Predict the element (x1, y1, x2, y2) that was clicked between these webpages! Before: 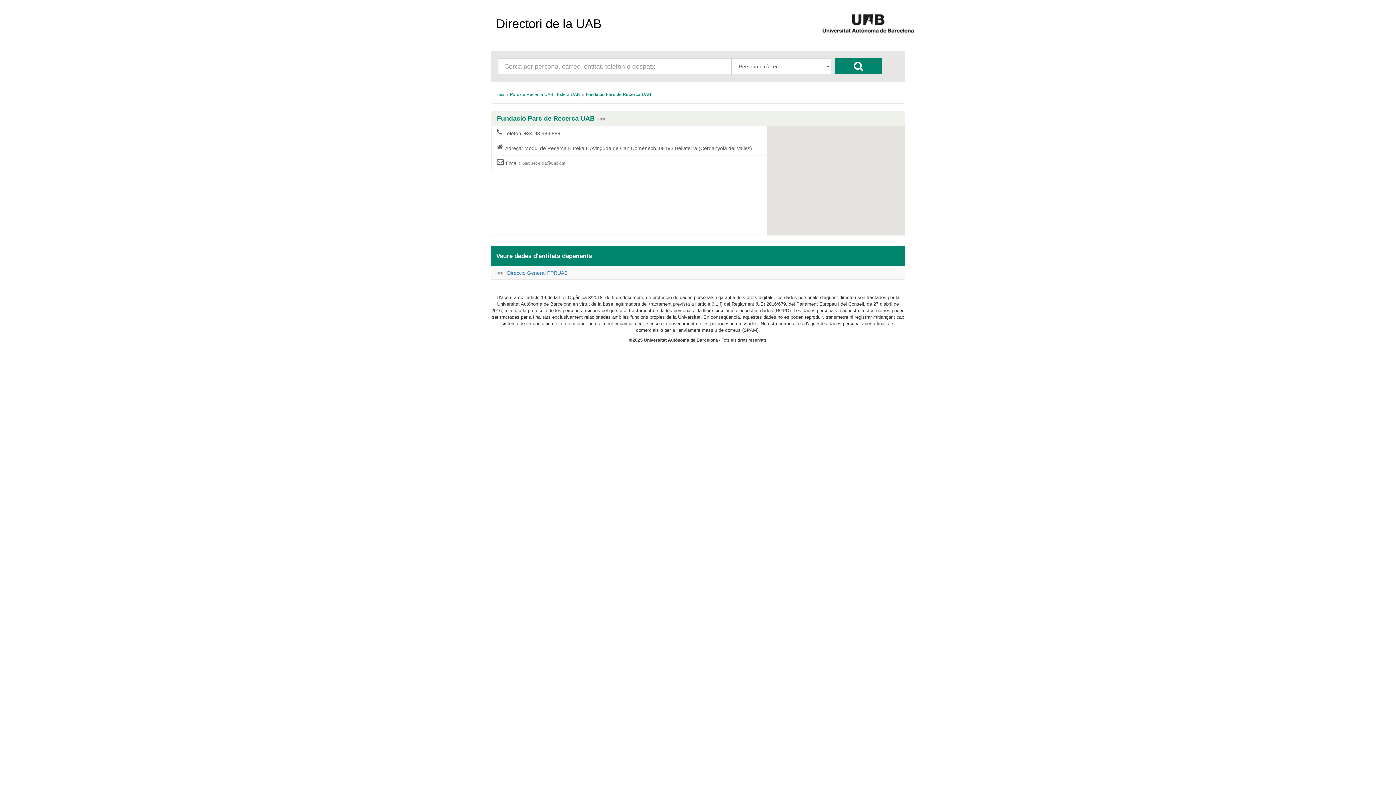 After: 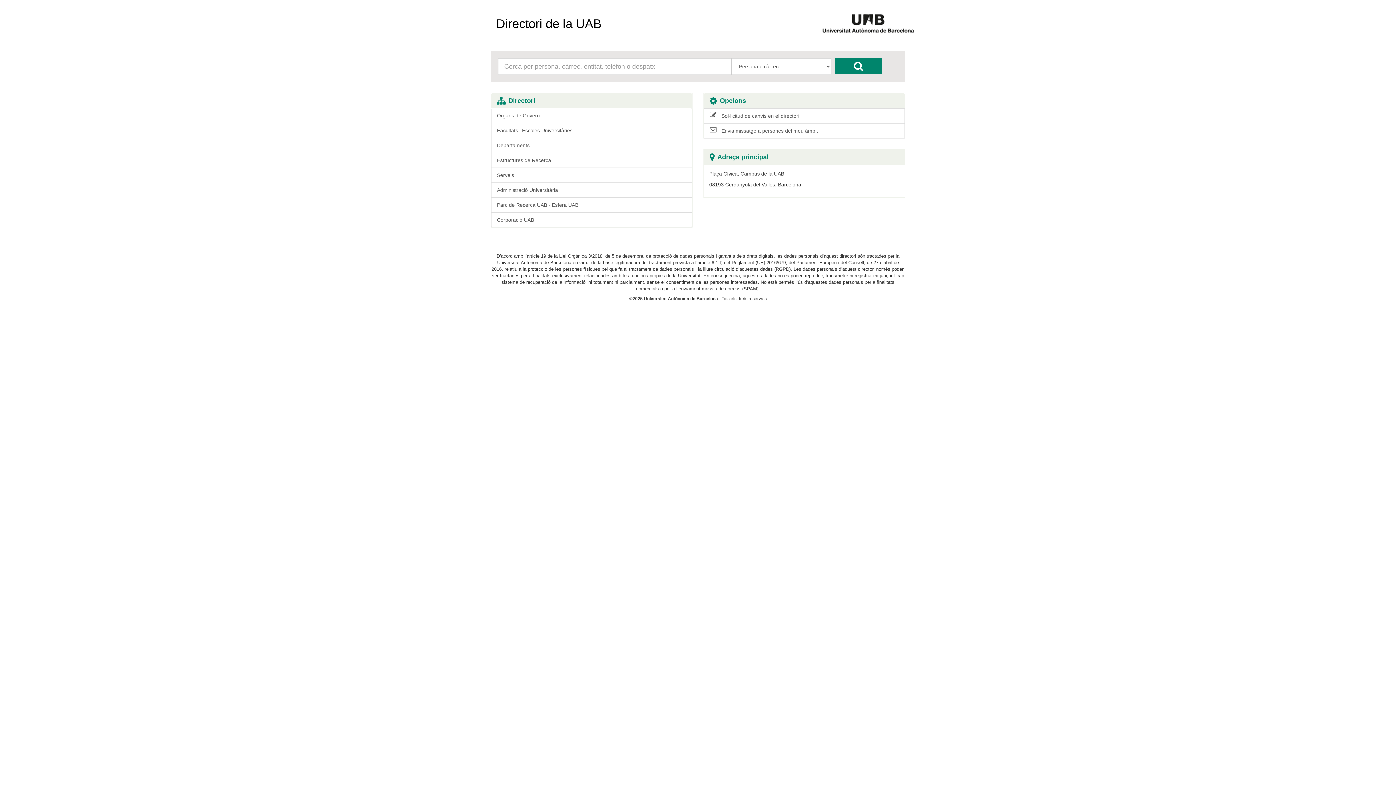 Action: label: Inici bbox: (496, 91, 504, 97)